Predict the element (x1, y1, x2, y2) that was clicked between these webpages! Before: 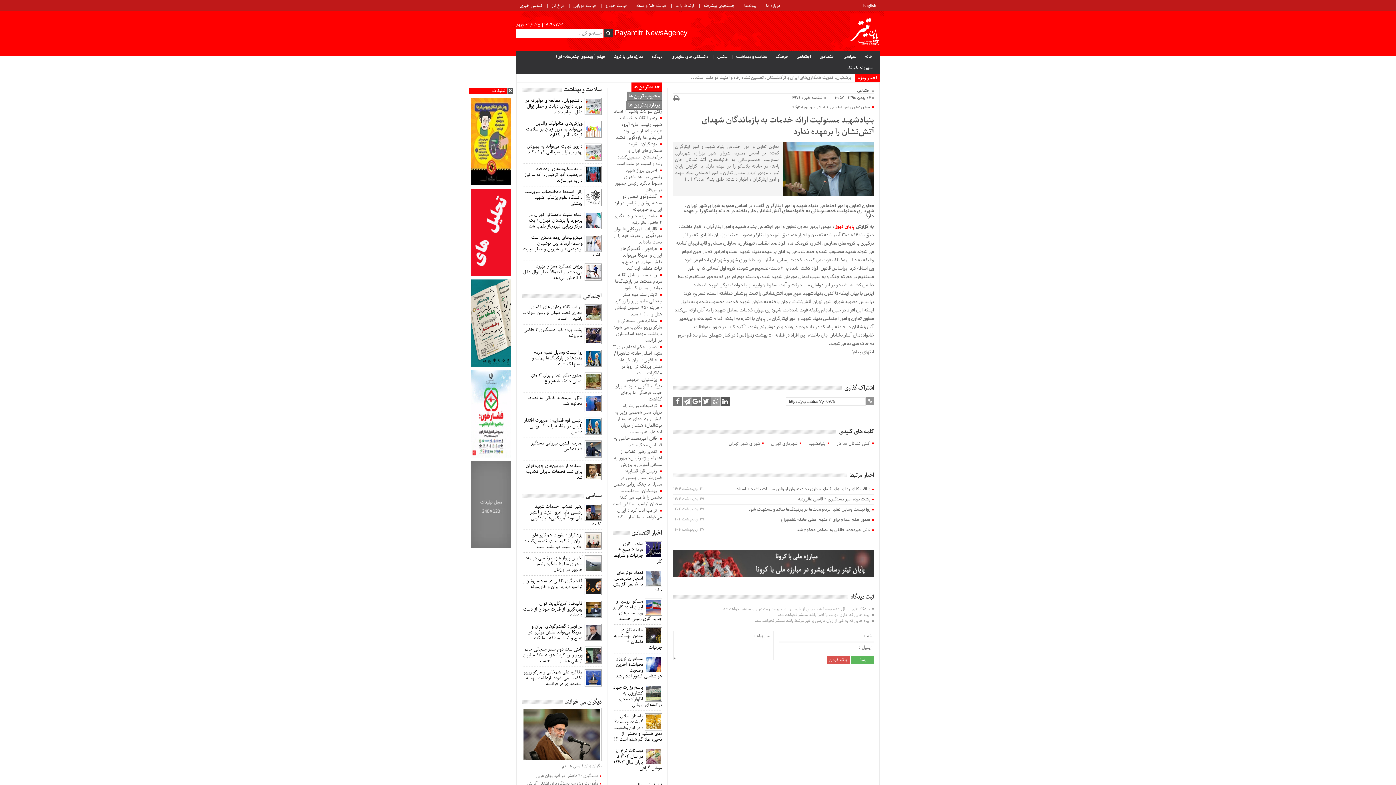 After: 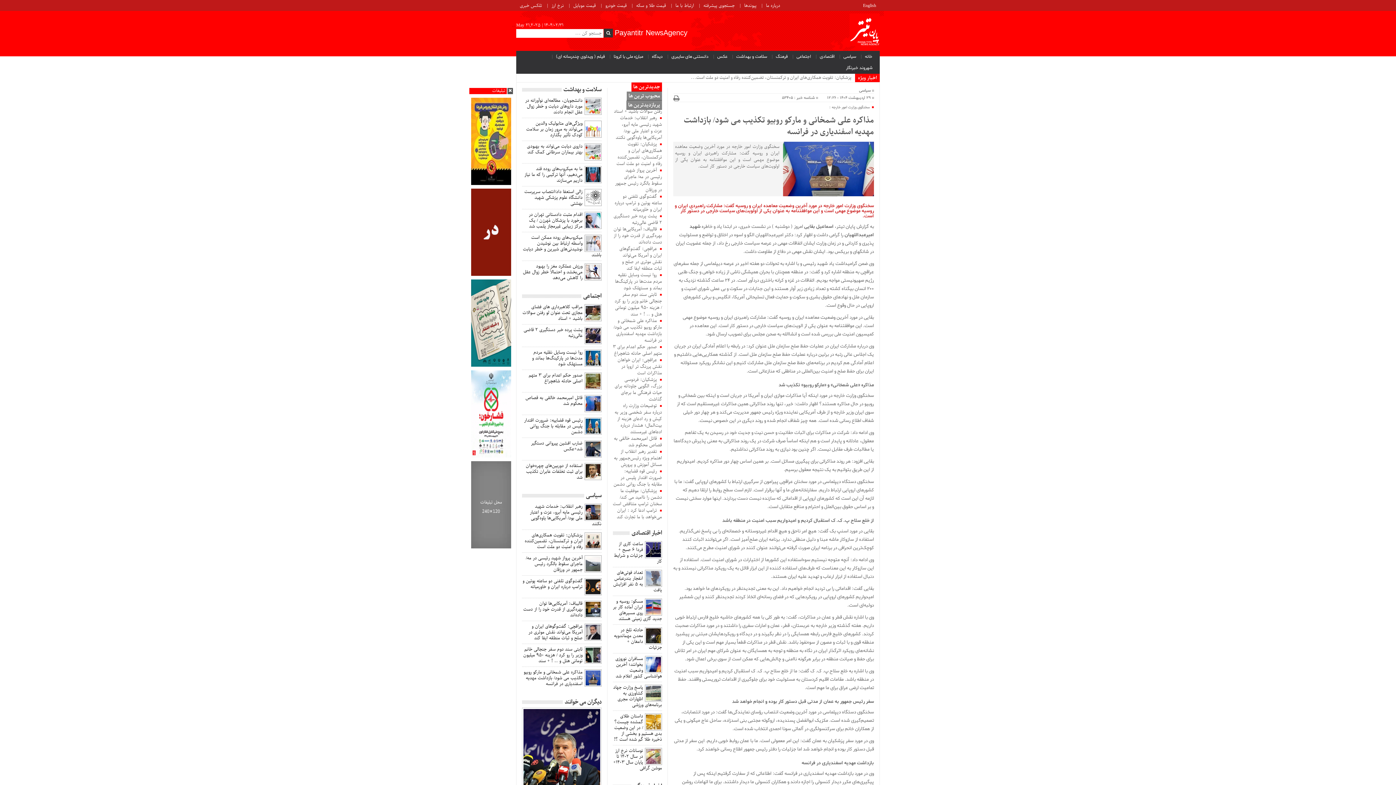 Action: bbox: (523, 669, 582, 687) label: مذاکره علی شمخانی و مارکو روبیو تکذیب می شود/ بازداشت مهدیه اسفندیاری در فرانسه